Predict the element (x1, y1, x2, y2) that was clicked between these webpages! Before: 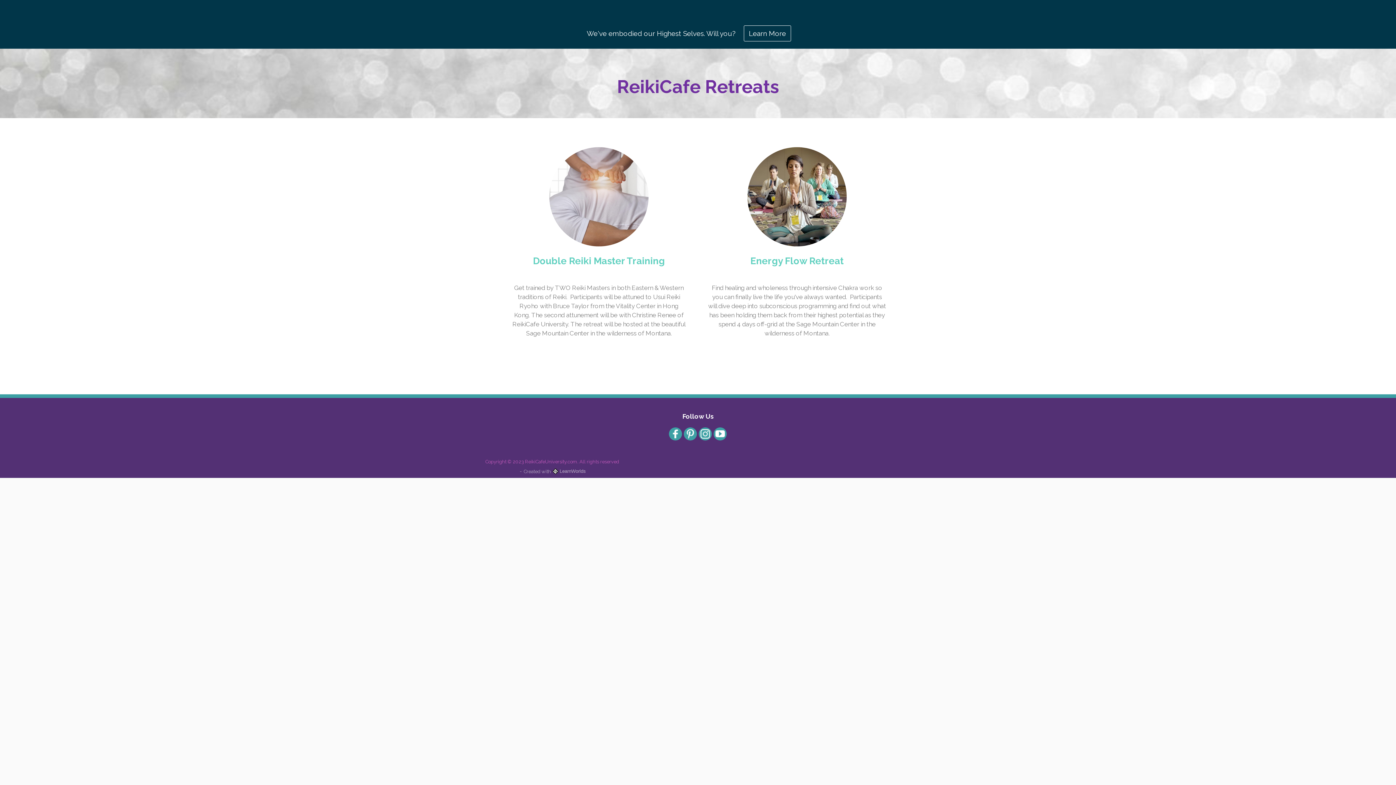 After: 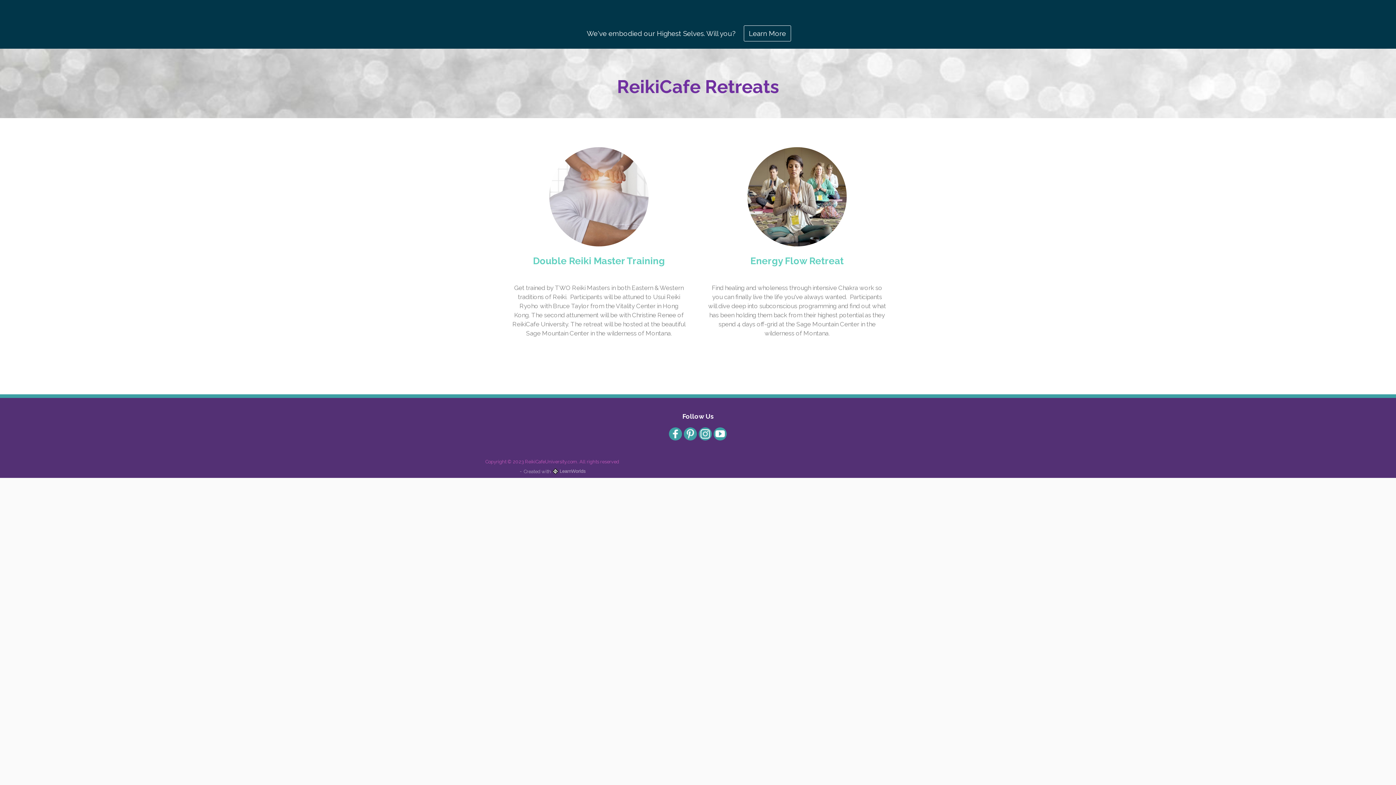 Action: bbox: (713, 427, 727, 440)